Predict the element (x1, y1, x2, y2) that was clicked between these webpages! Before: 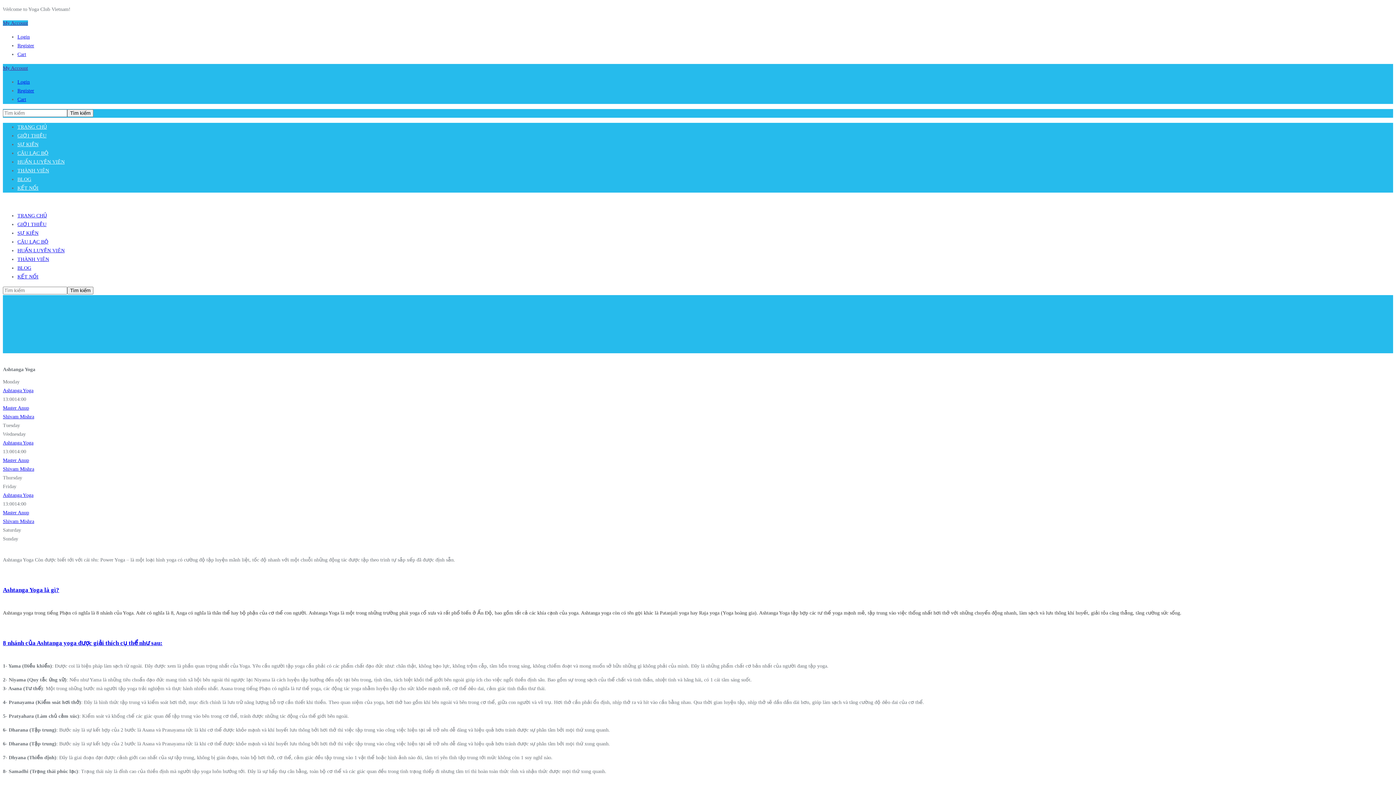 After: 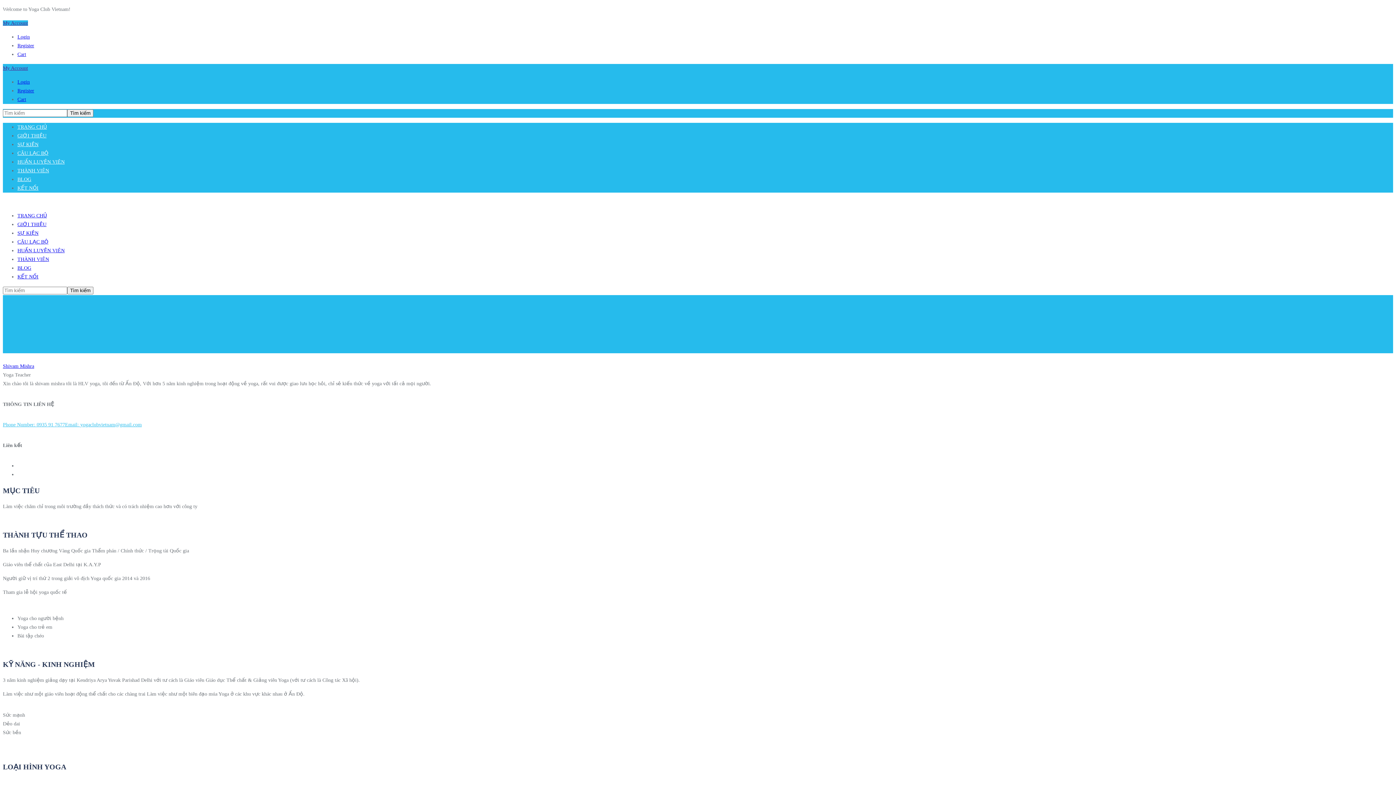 Action: label: Shivam Mishra bbox: (2, 414, 34, 419)